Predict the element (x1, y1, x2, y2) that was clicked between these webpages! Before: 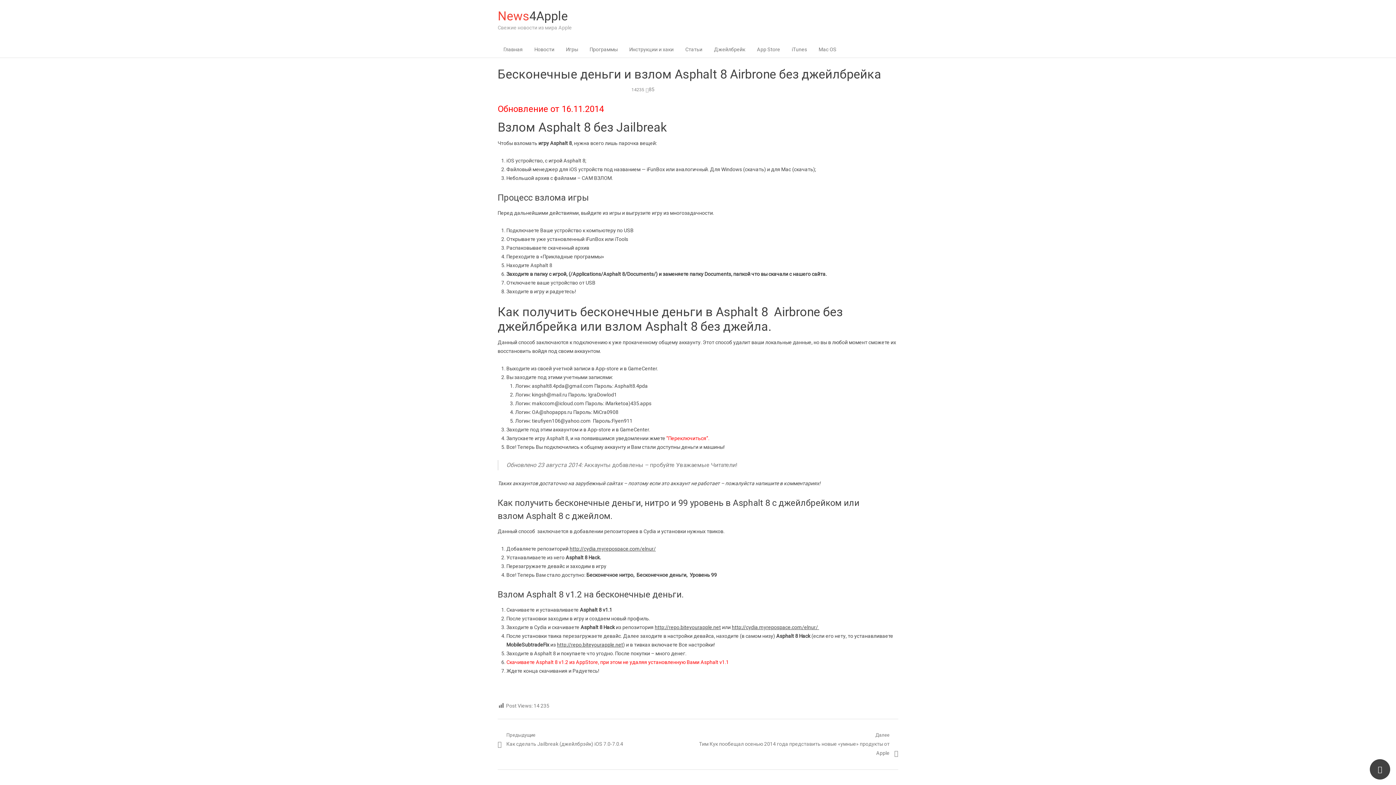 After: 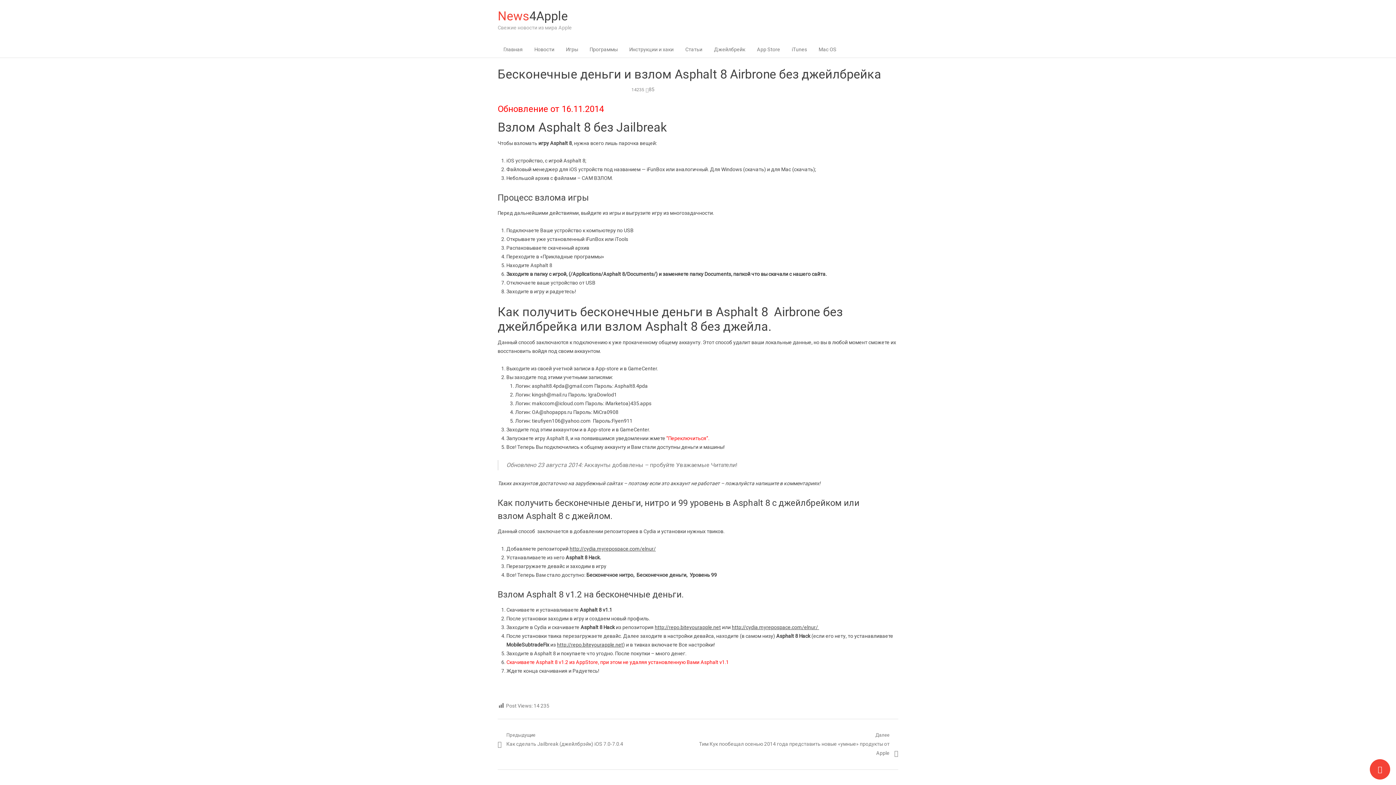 Action: bbox: (1370, 759, 1390, 780) label: scroll to top